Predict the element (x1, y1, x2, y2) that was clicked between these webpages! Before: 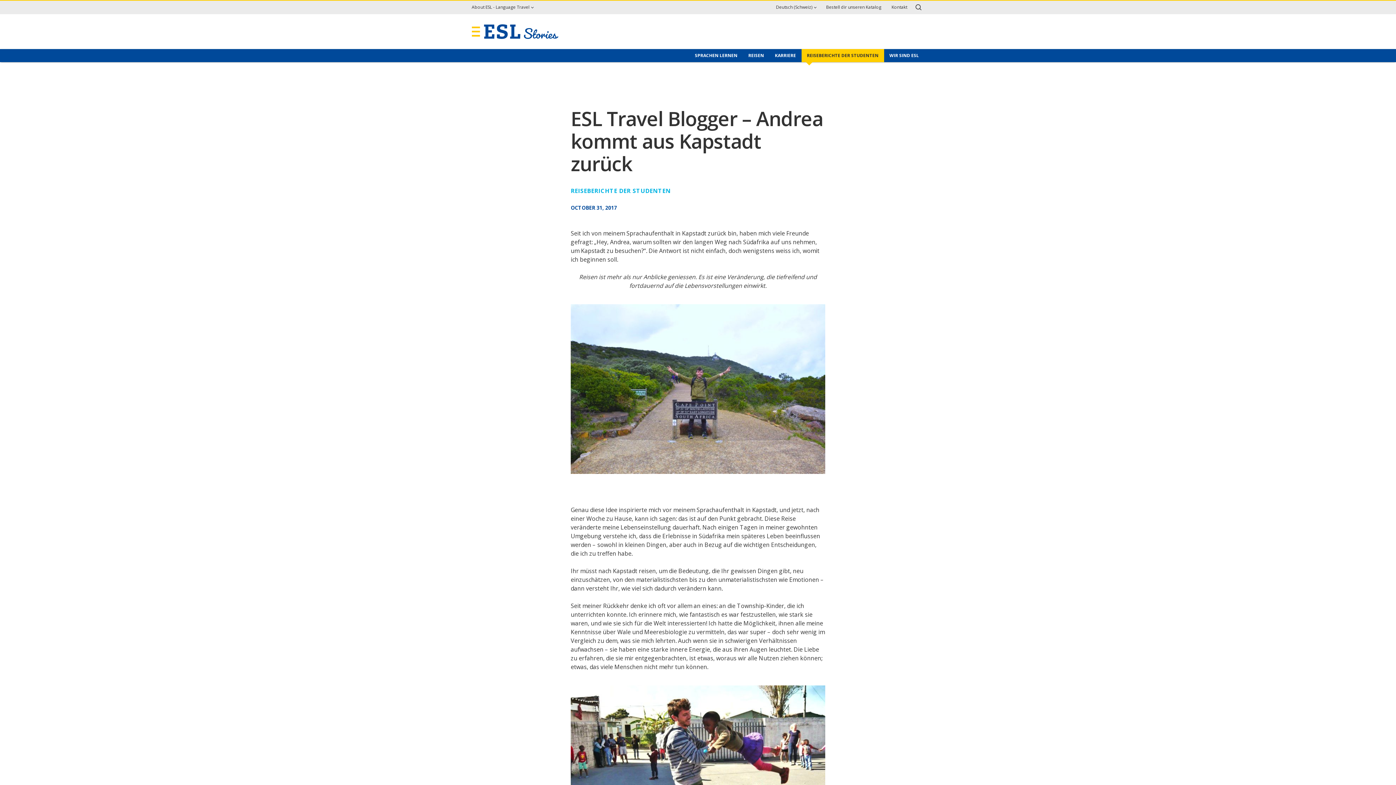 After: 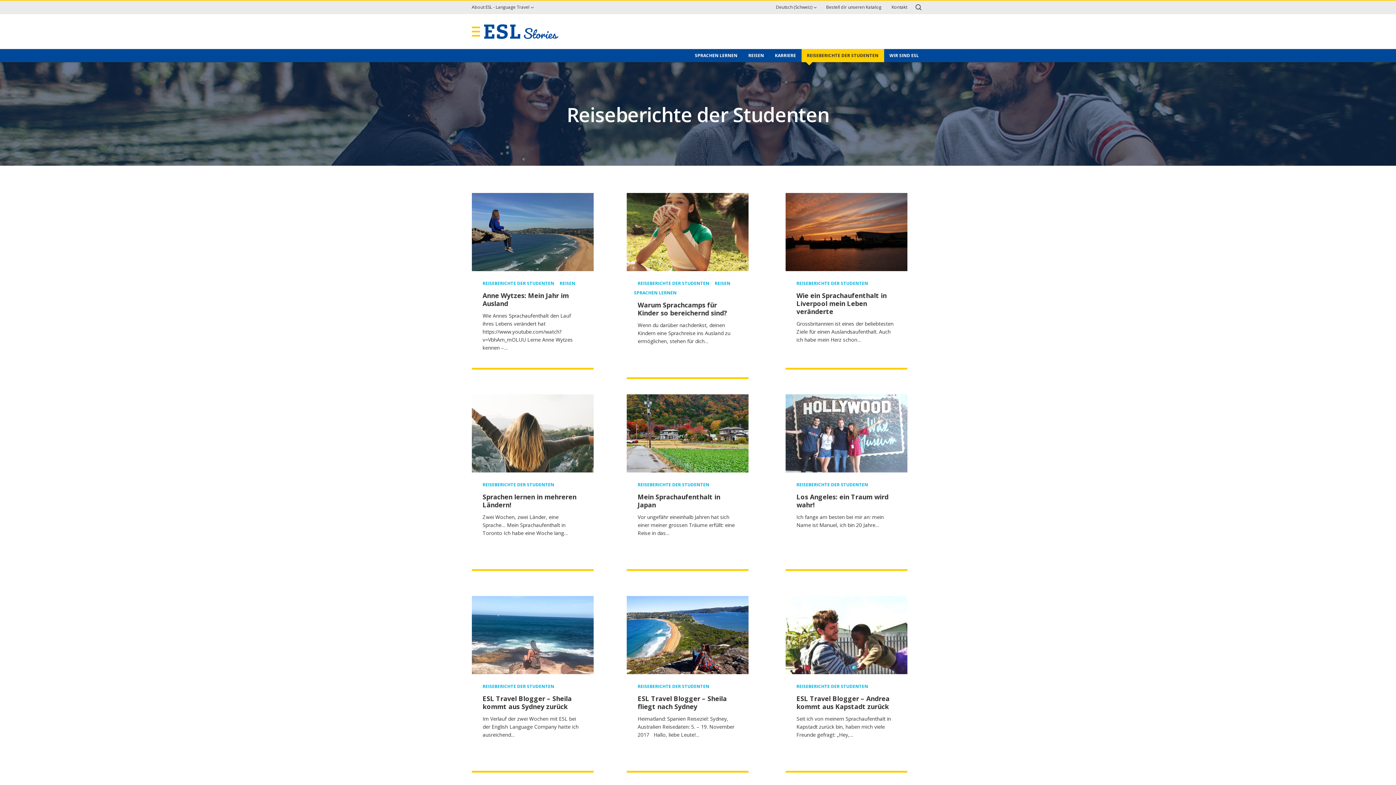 Action: bbox: (570, 186, 670, 194) label: REISEBERICHTE DER STUDENTEN